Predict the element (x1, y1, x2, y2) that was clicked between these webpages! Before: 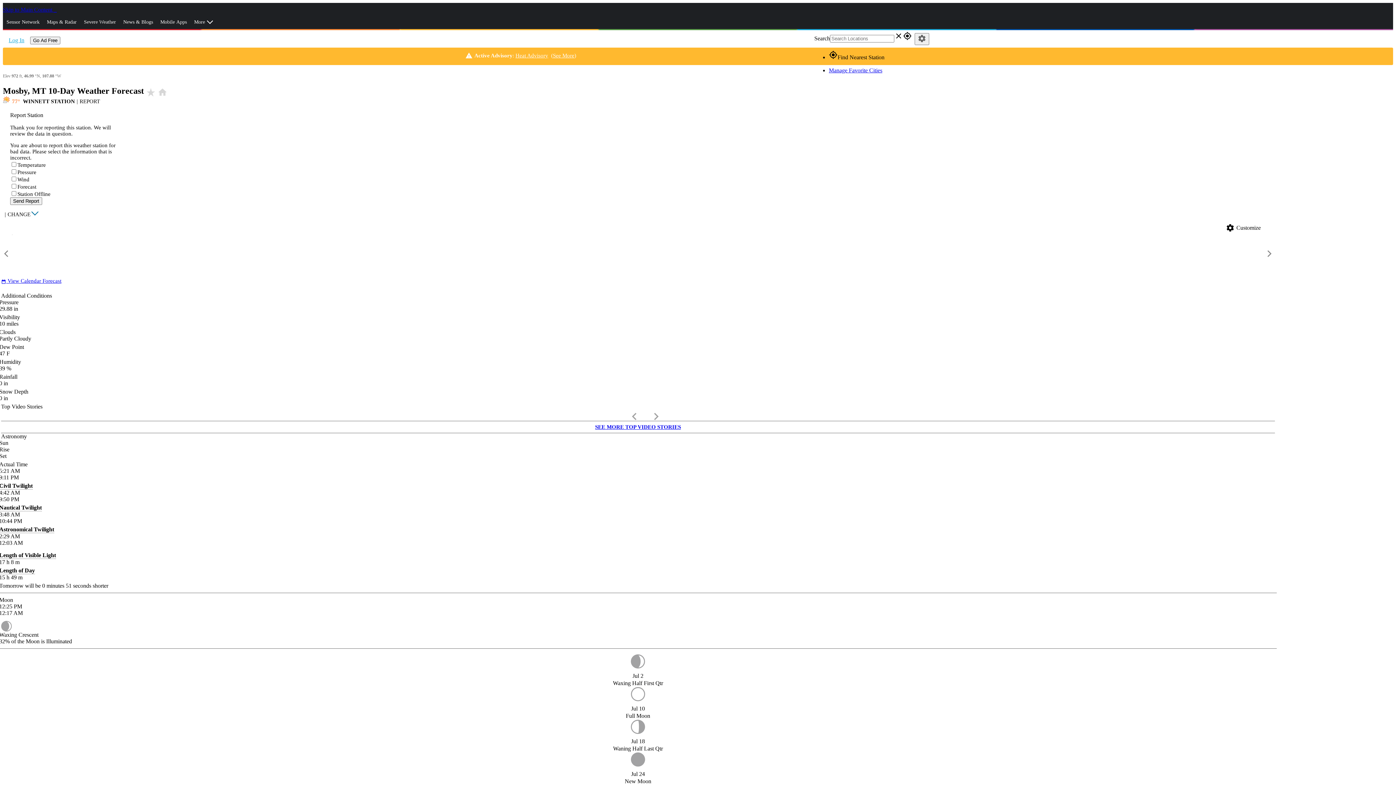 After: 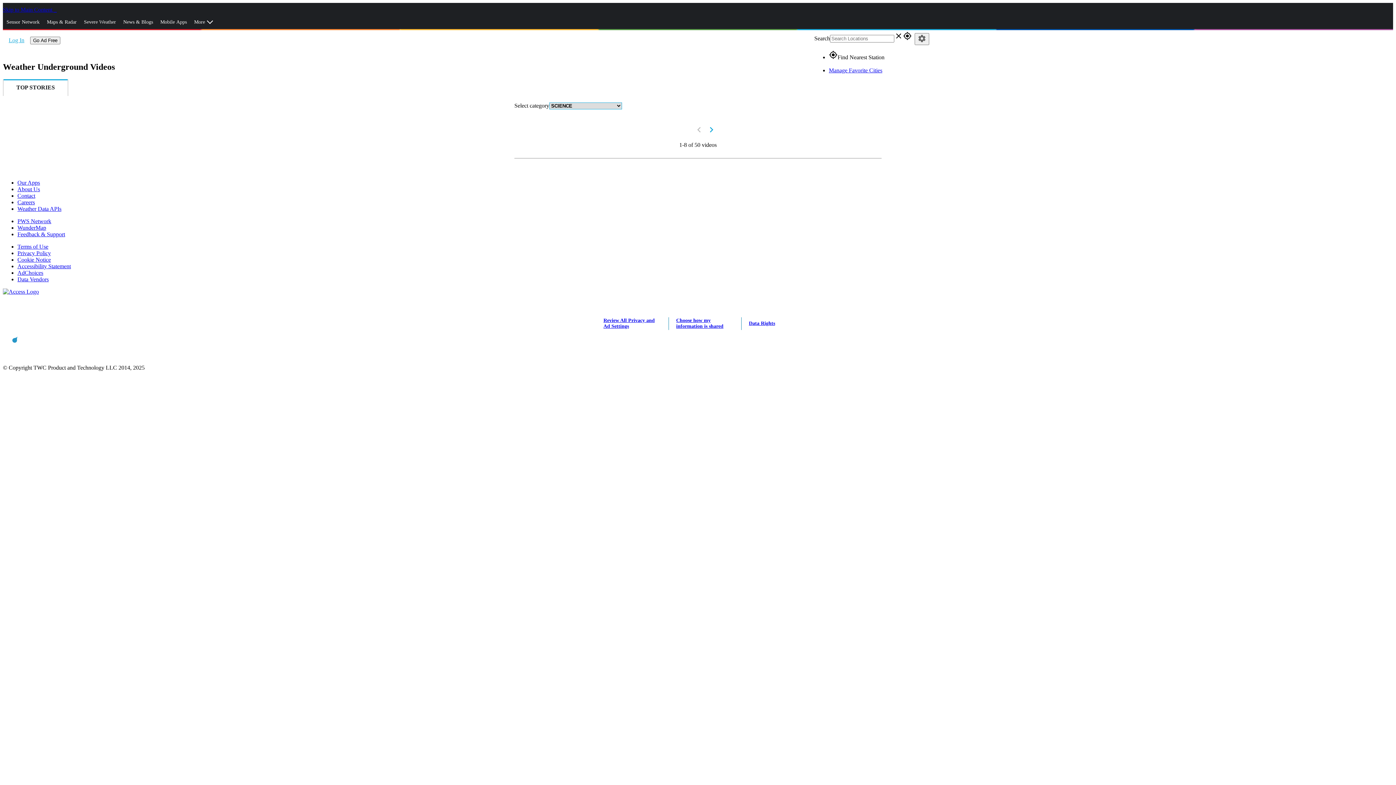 Action: label: SEE MORE TOP VIDEO STORIES bbox: (1, 421, 1275, 433)